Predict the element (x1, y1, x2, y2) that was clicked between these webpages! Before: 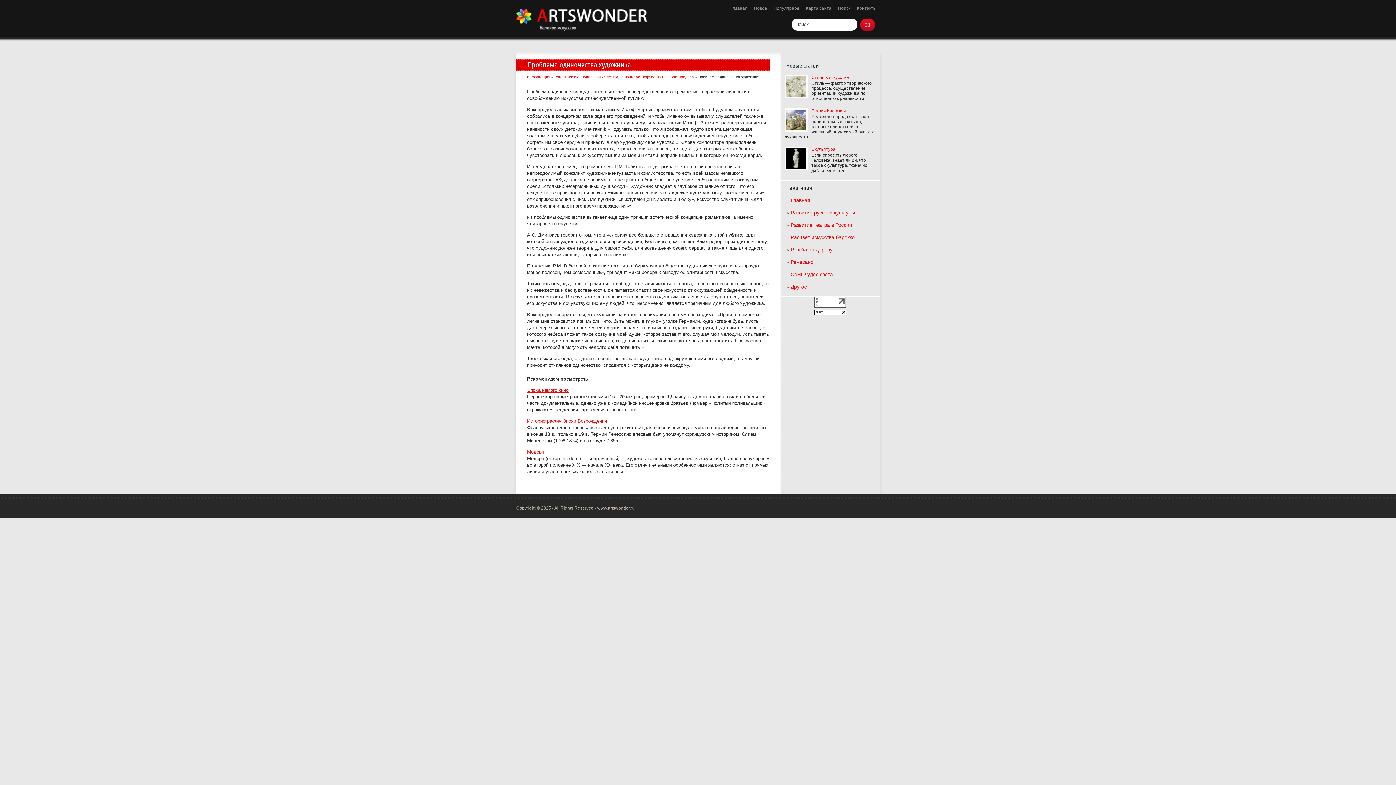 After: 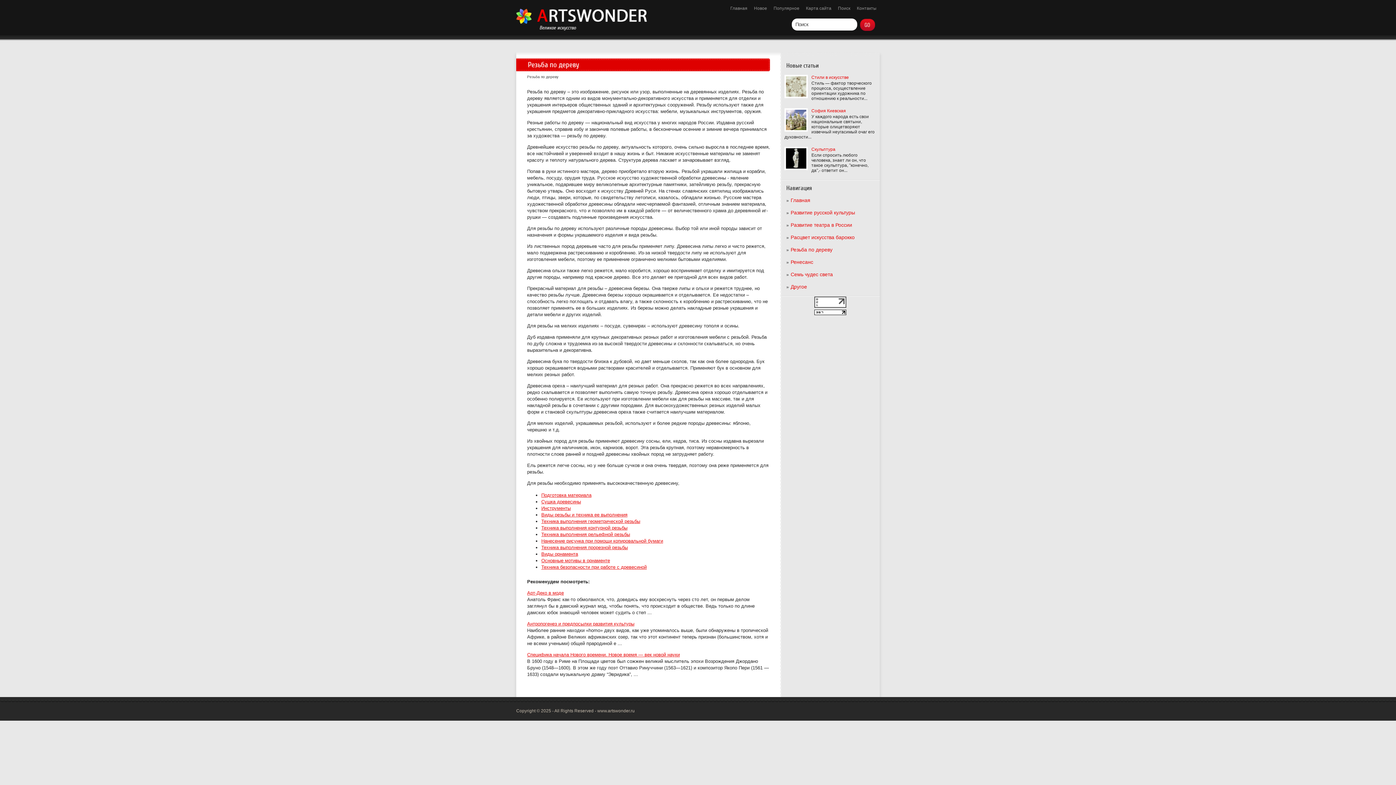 Action: bbox: (790, 246, 832, 252) label: Резьба по дереву